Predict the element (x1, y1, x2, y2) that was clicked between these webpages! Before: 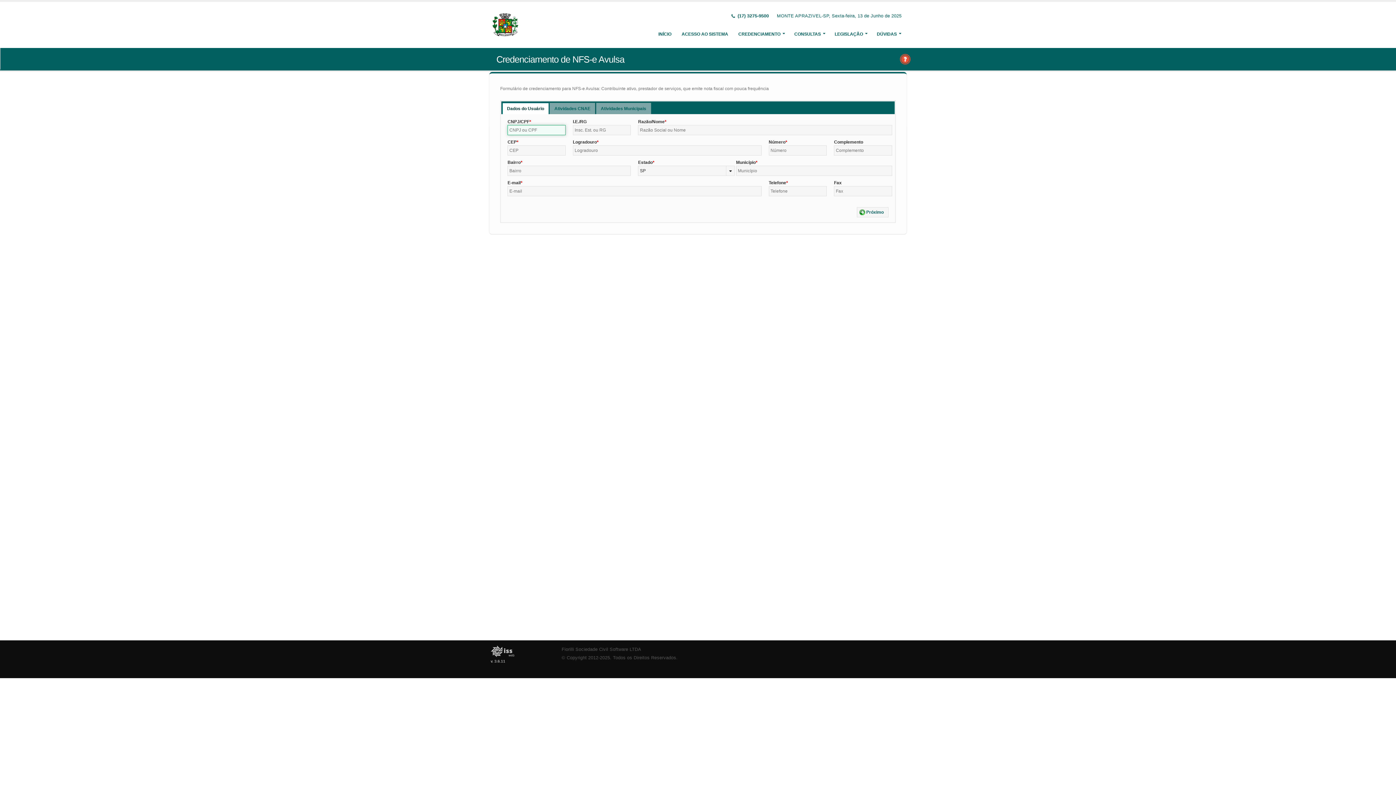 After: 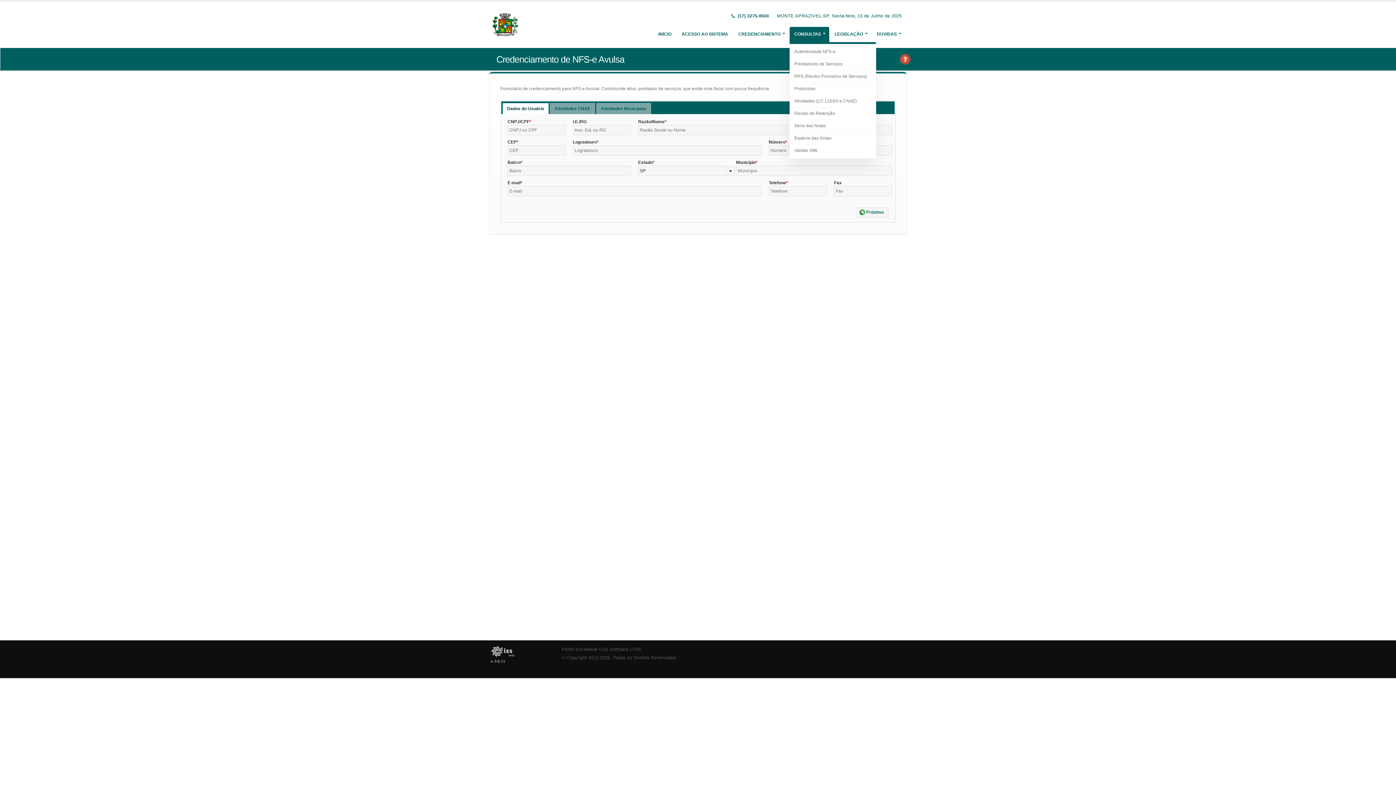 Action: label: CONSULTAS bbox: (789, 26, 829, 41)